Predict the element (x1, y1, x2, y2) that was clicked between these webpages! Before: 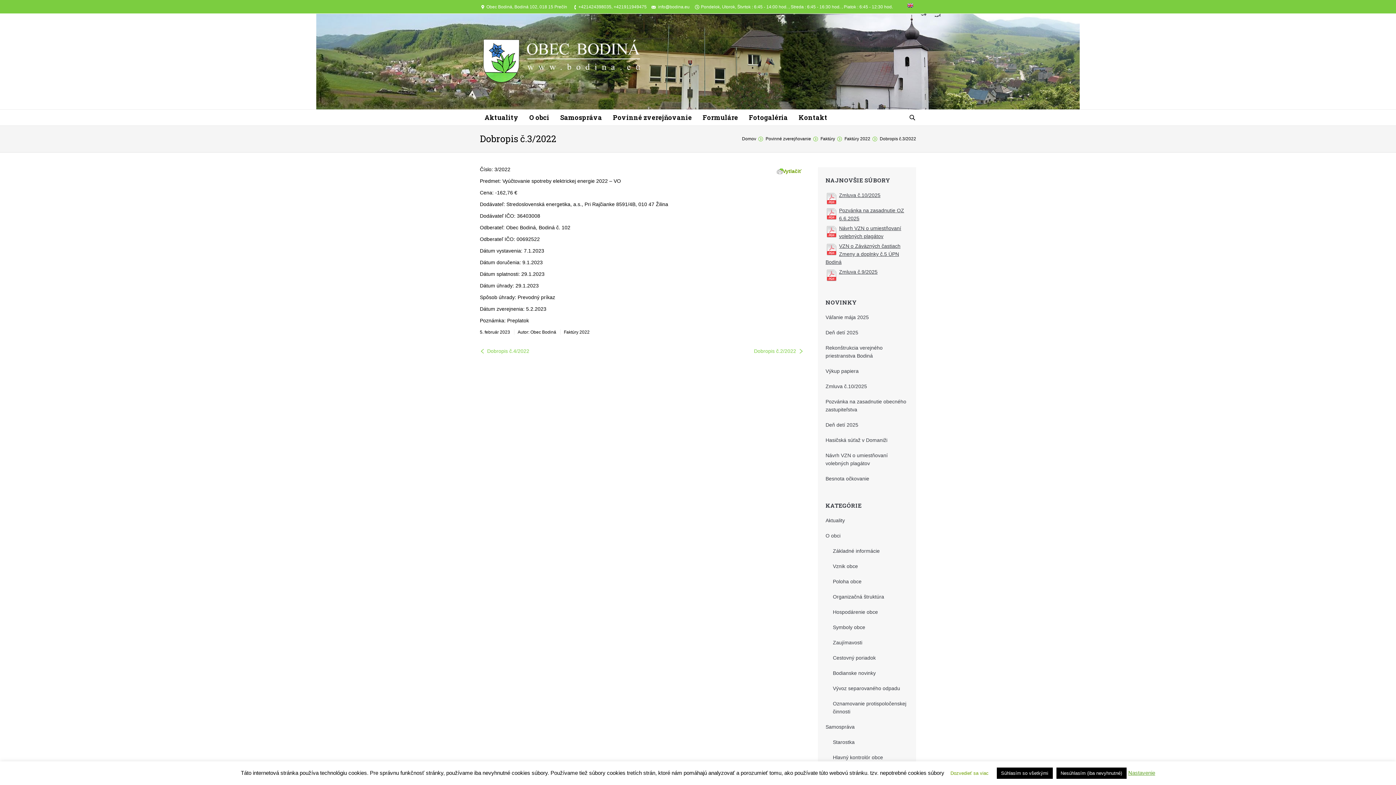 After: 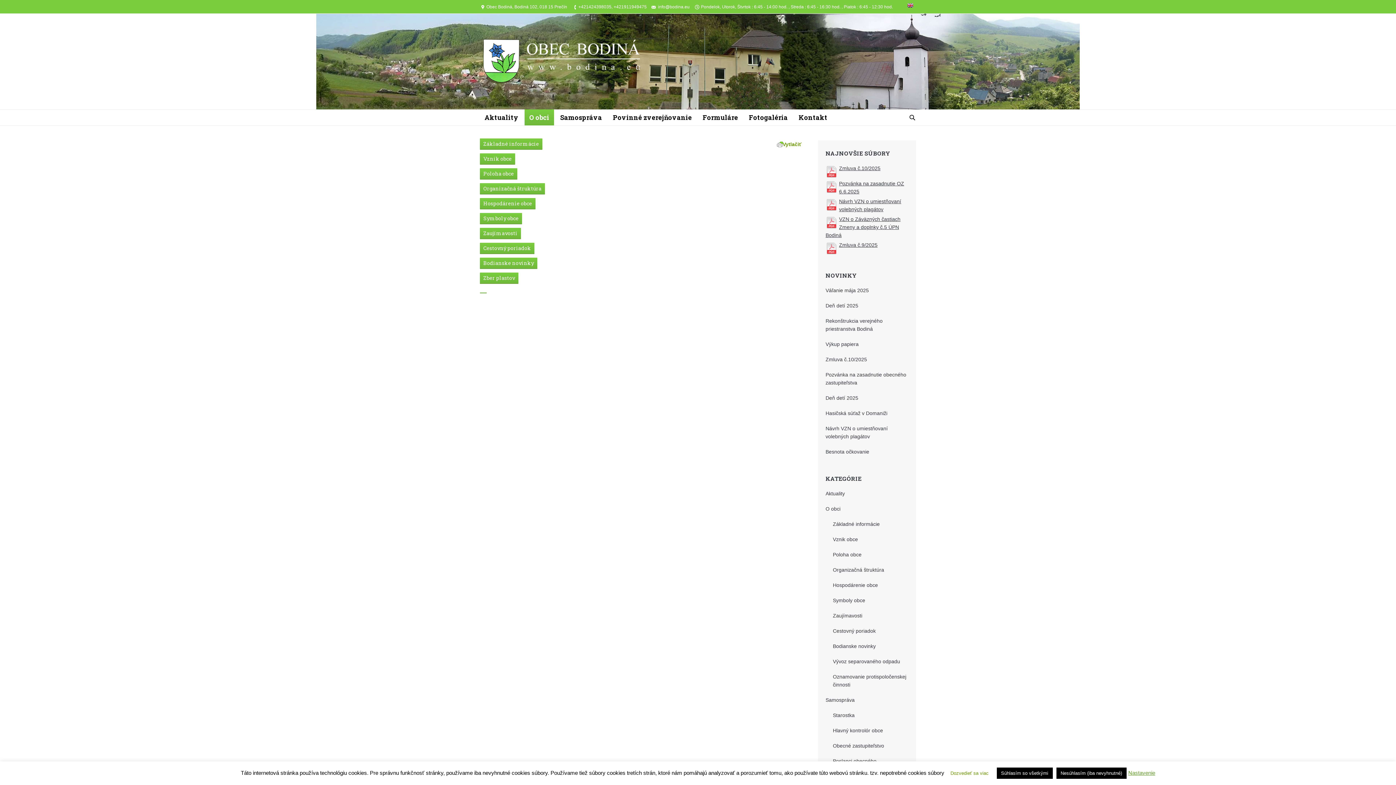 Action: bbox: (524, 109, 554, 125) label: O obci